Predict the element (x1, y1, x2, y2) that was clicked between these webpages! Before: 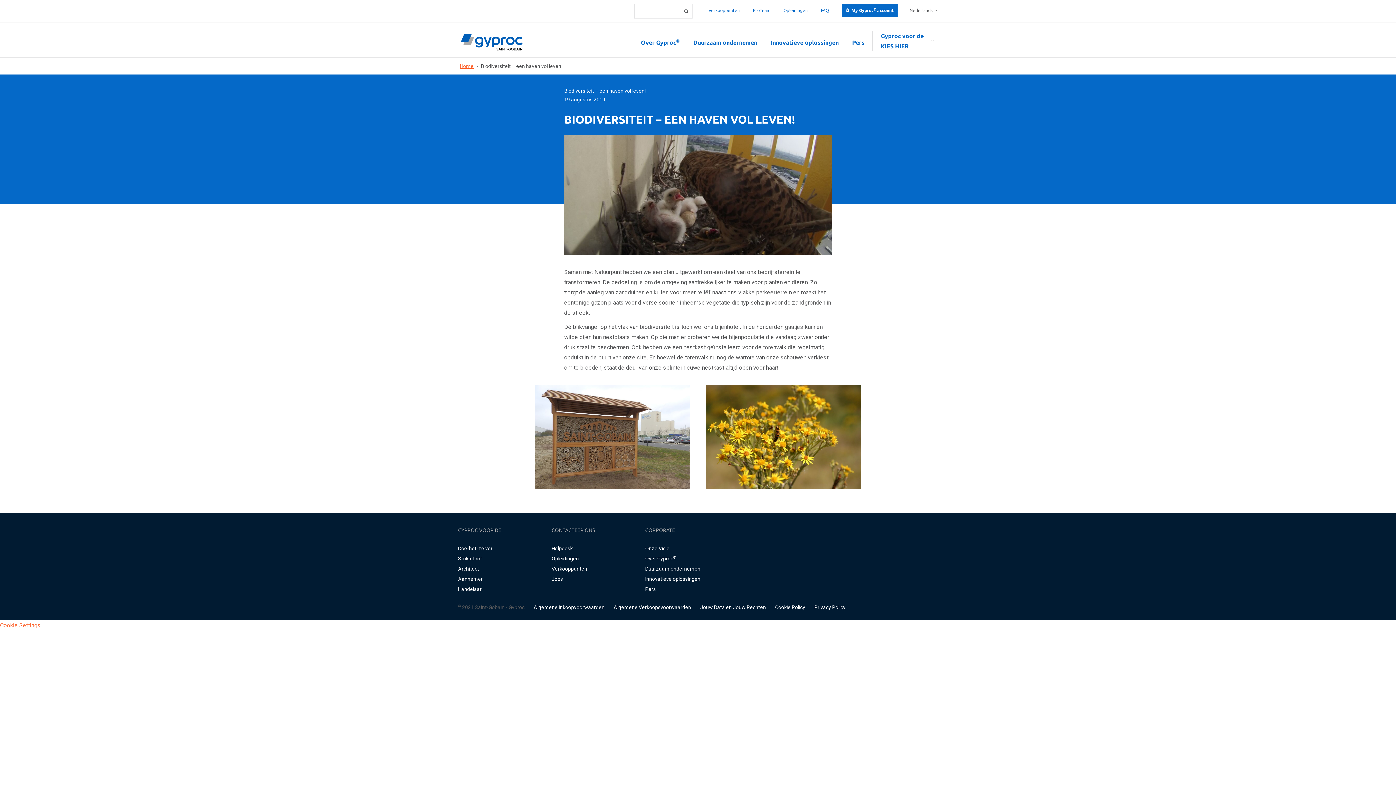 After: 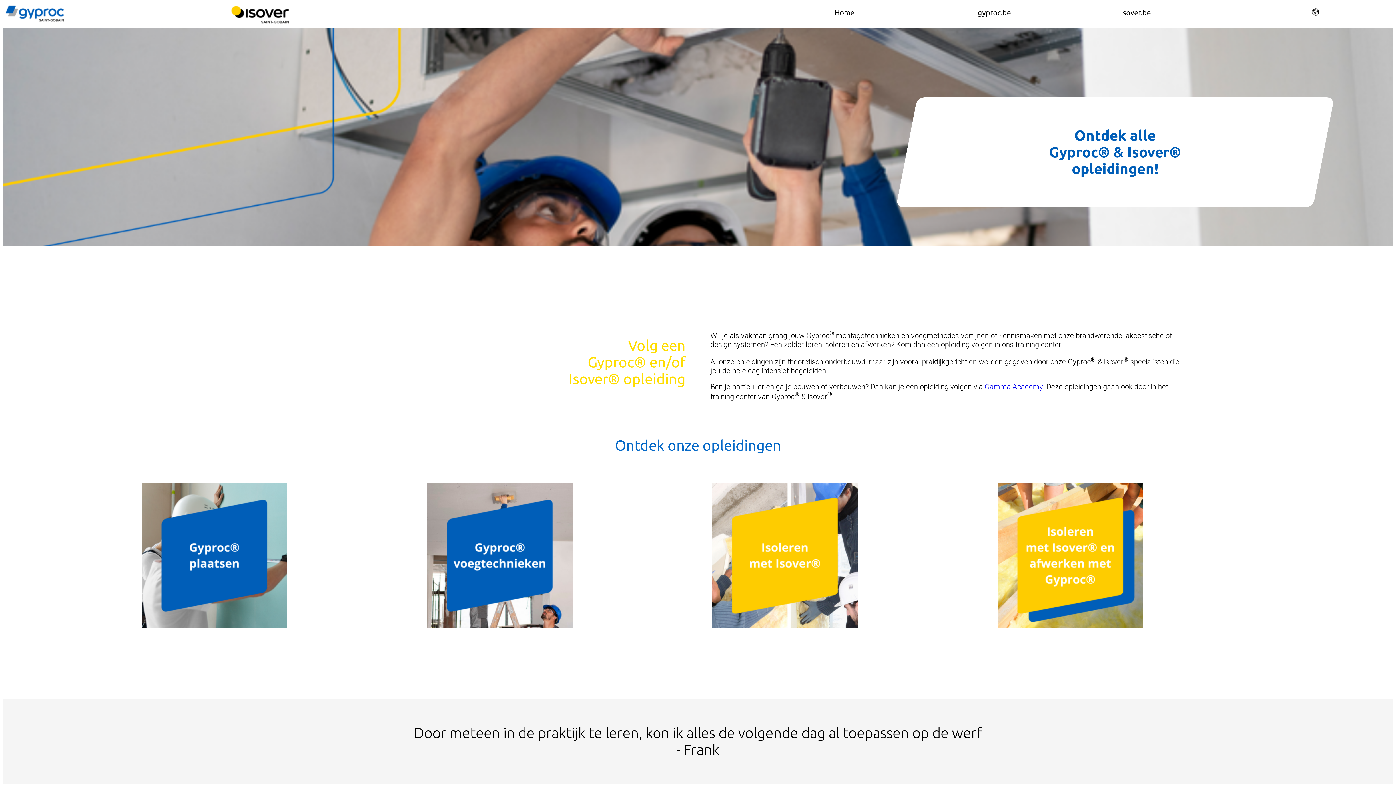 Action: label: Opleidingen bbox: (551, 556, 579, 561)